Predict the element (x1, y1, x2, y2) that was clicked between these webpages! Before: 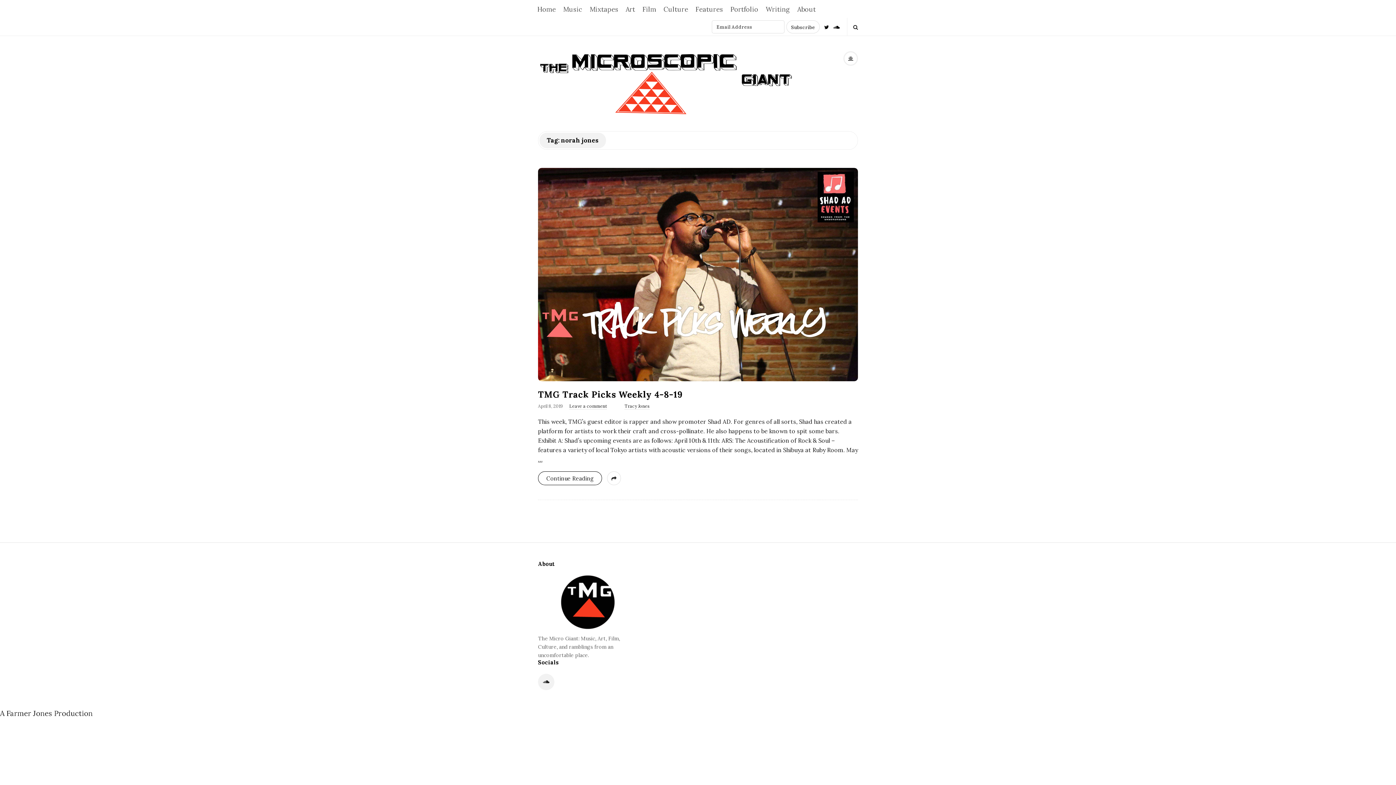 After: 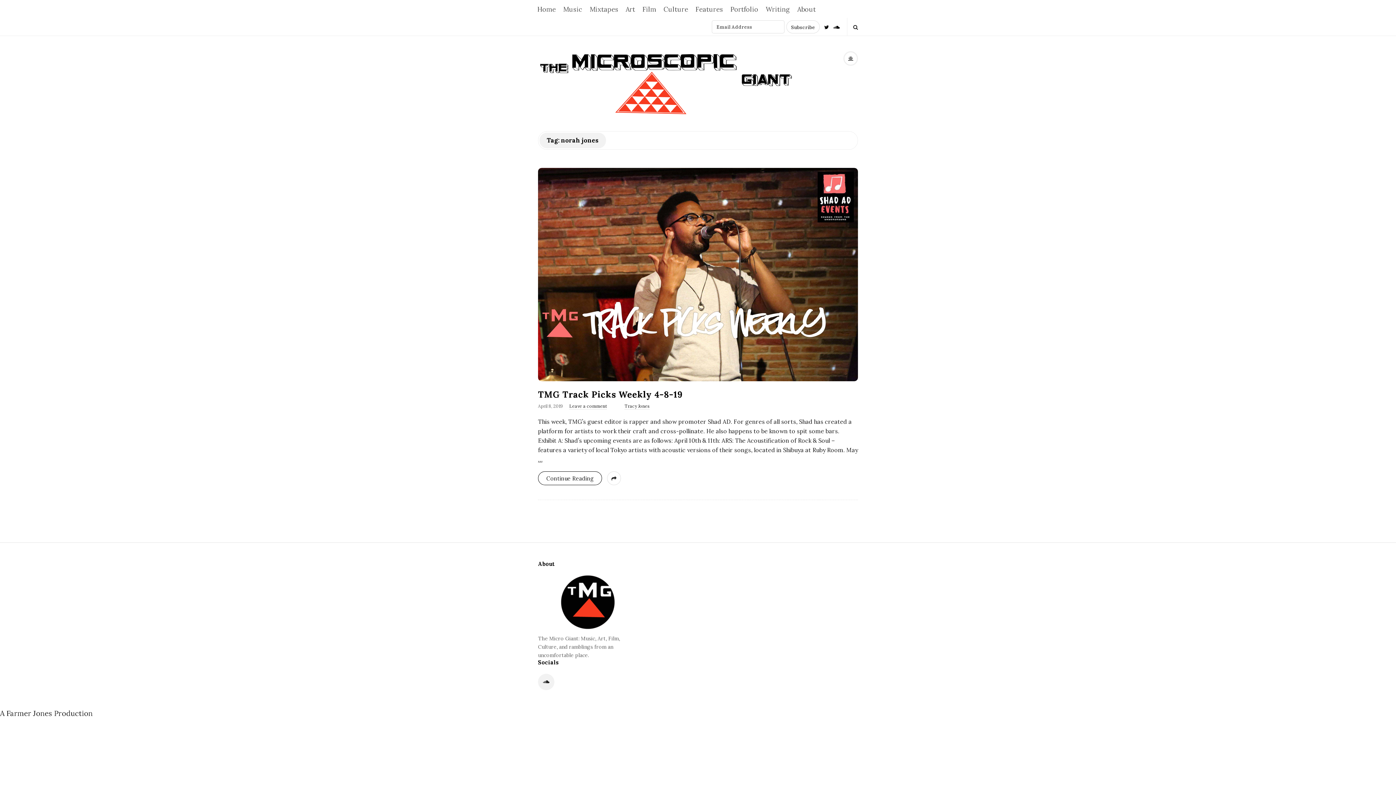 Action: bbox: (824, 17, 829, 35)